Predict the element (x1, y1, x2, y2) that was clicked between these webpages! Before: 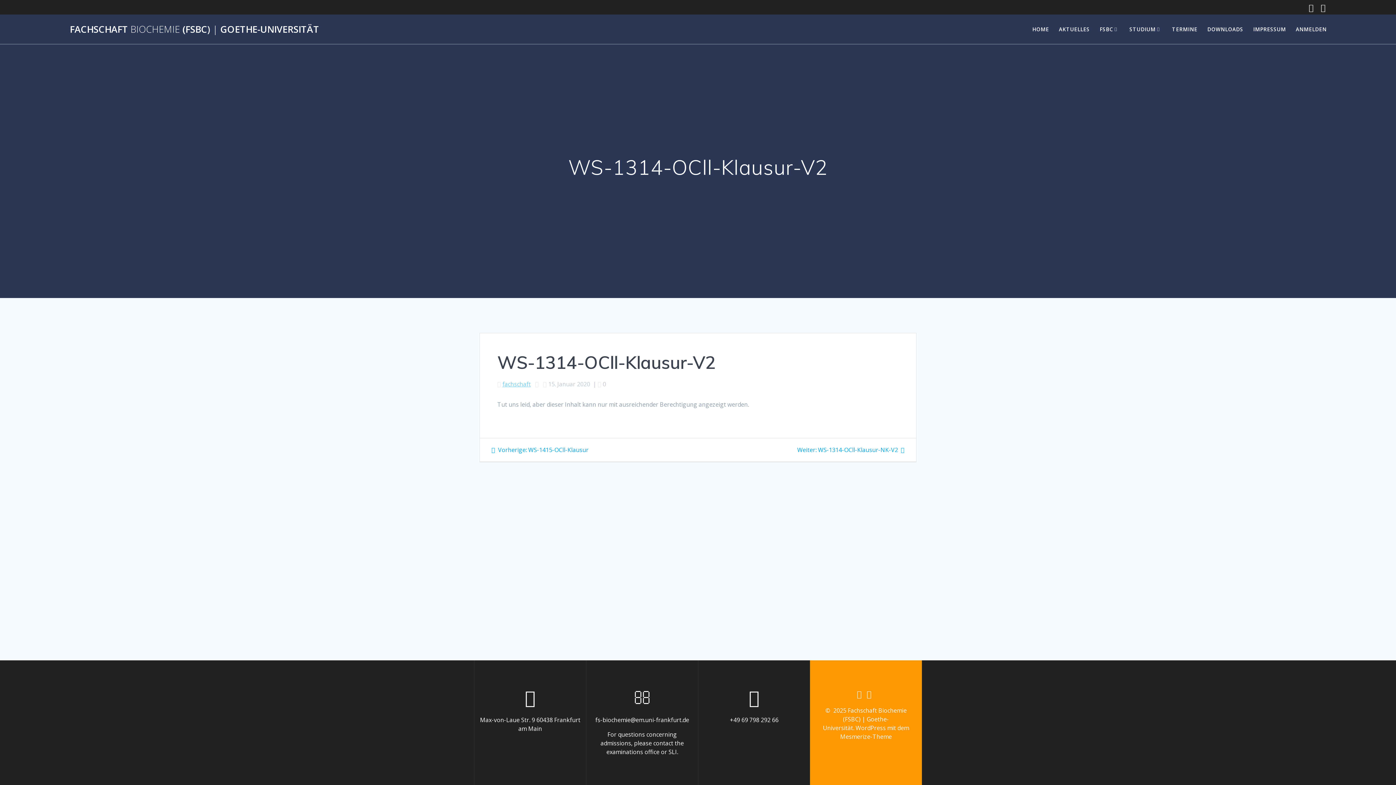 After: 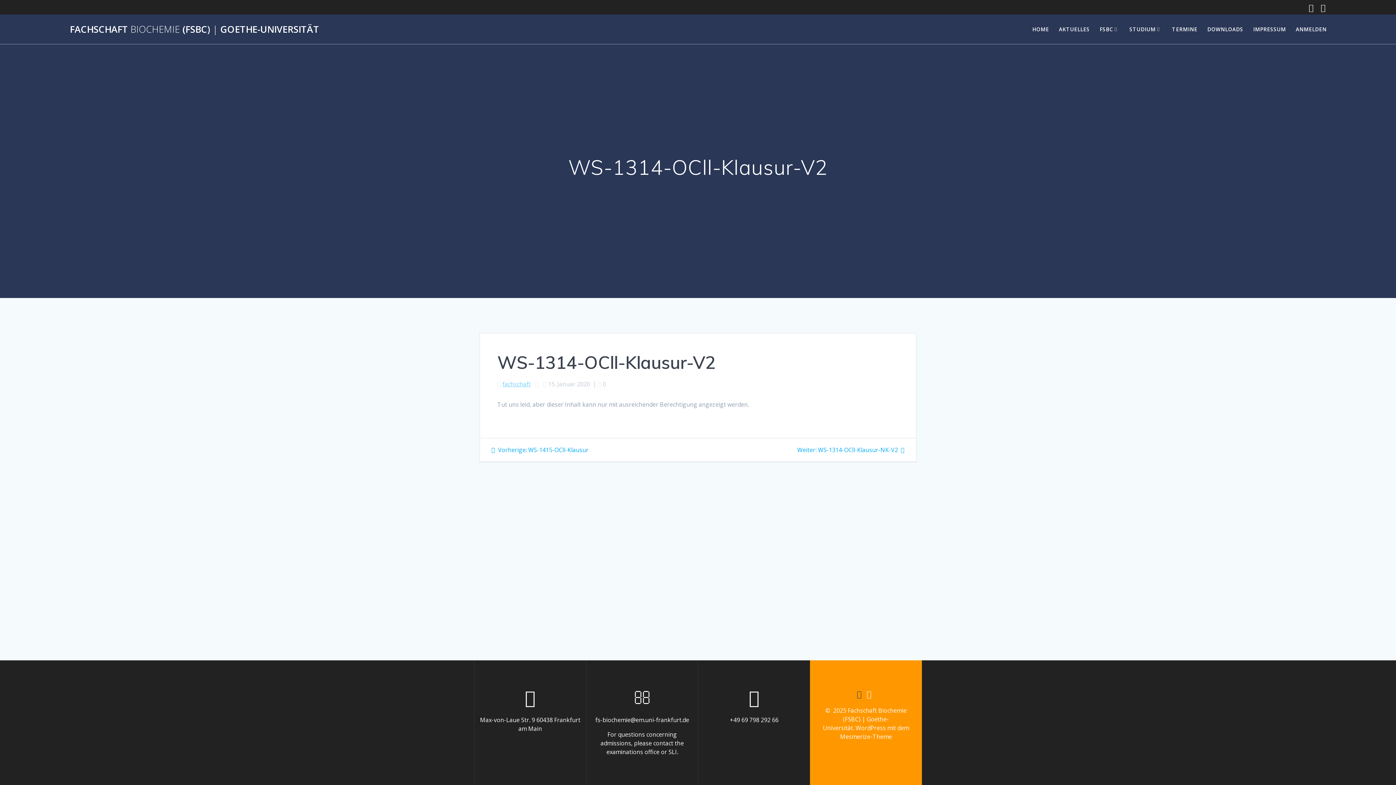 Action: bbox: (857, 689, 861, 698)